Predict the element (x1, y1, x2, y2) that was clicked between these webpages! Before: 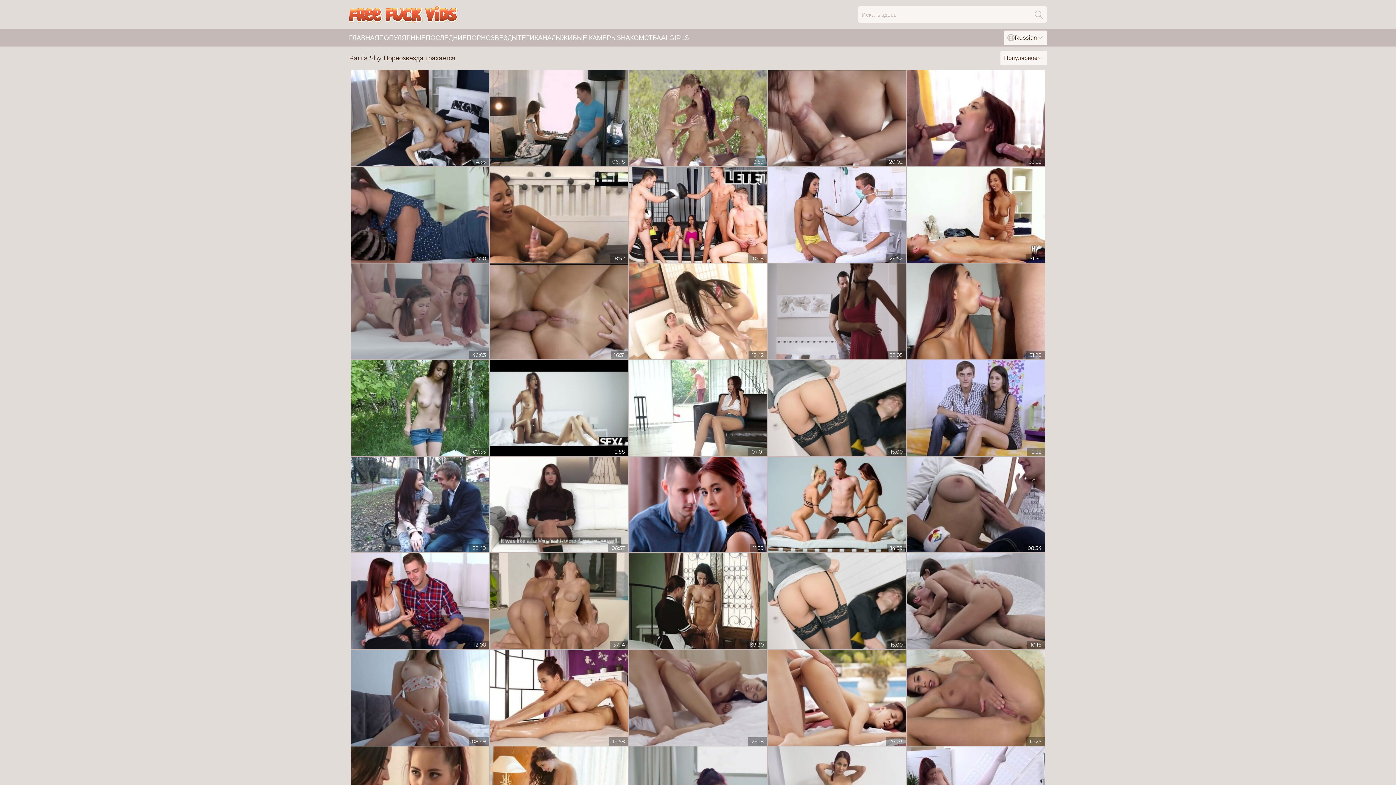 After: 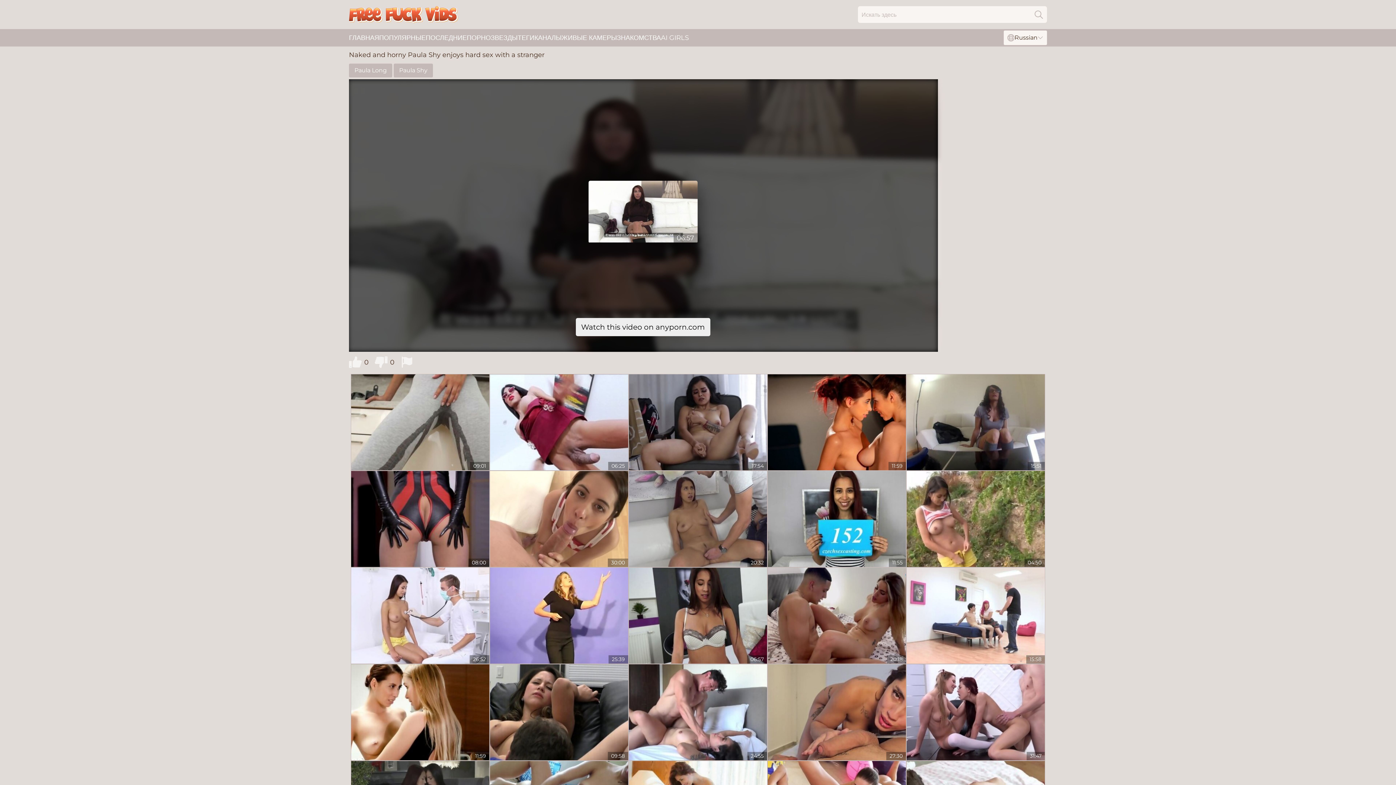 Action: bbox: (490, 456, 628, 552)